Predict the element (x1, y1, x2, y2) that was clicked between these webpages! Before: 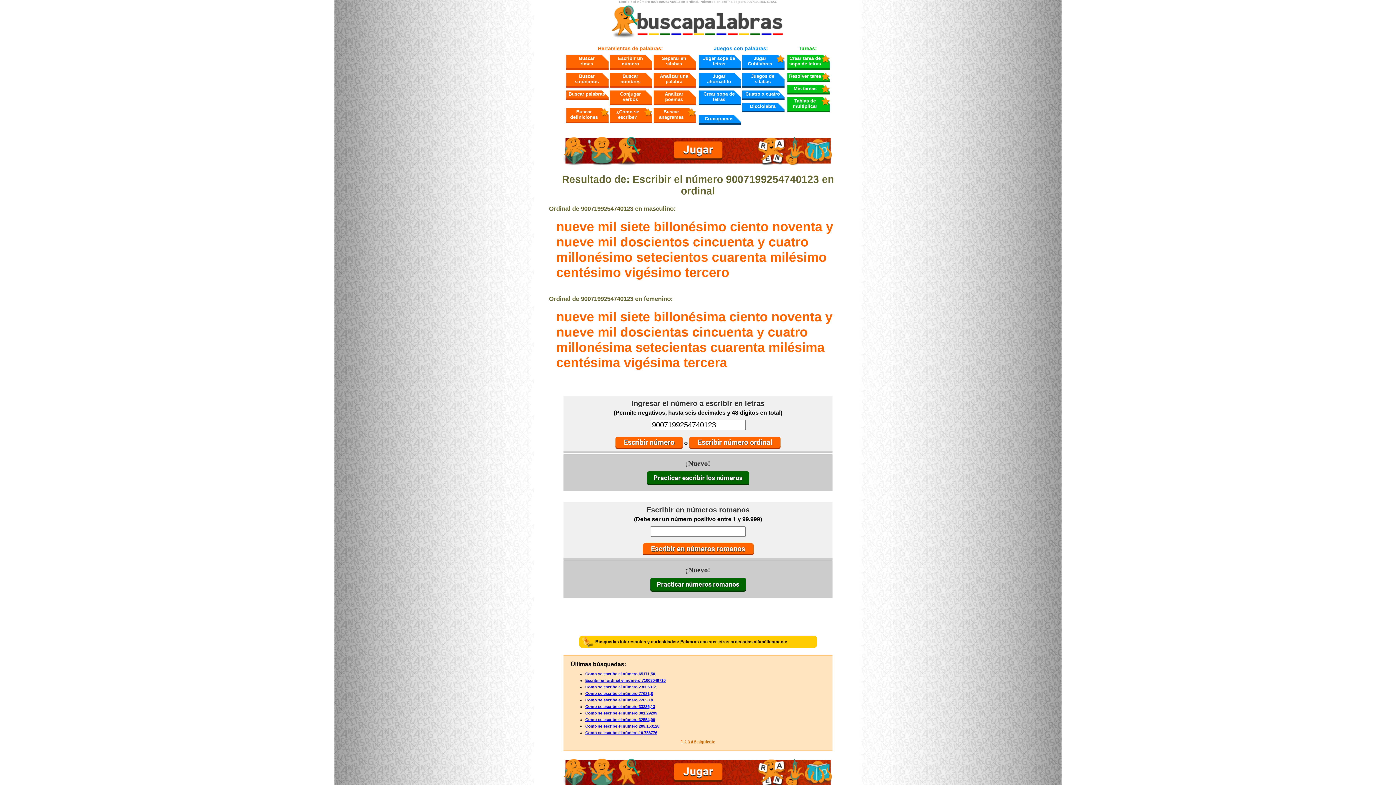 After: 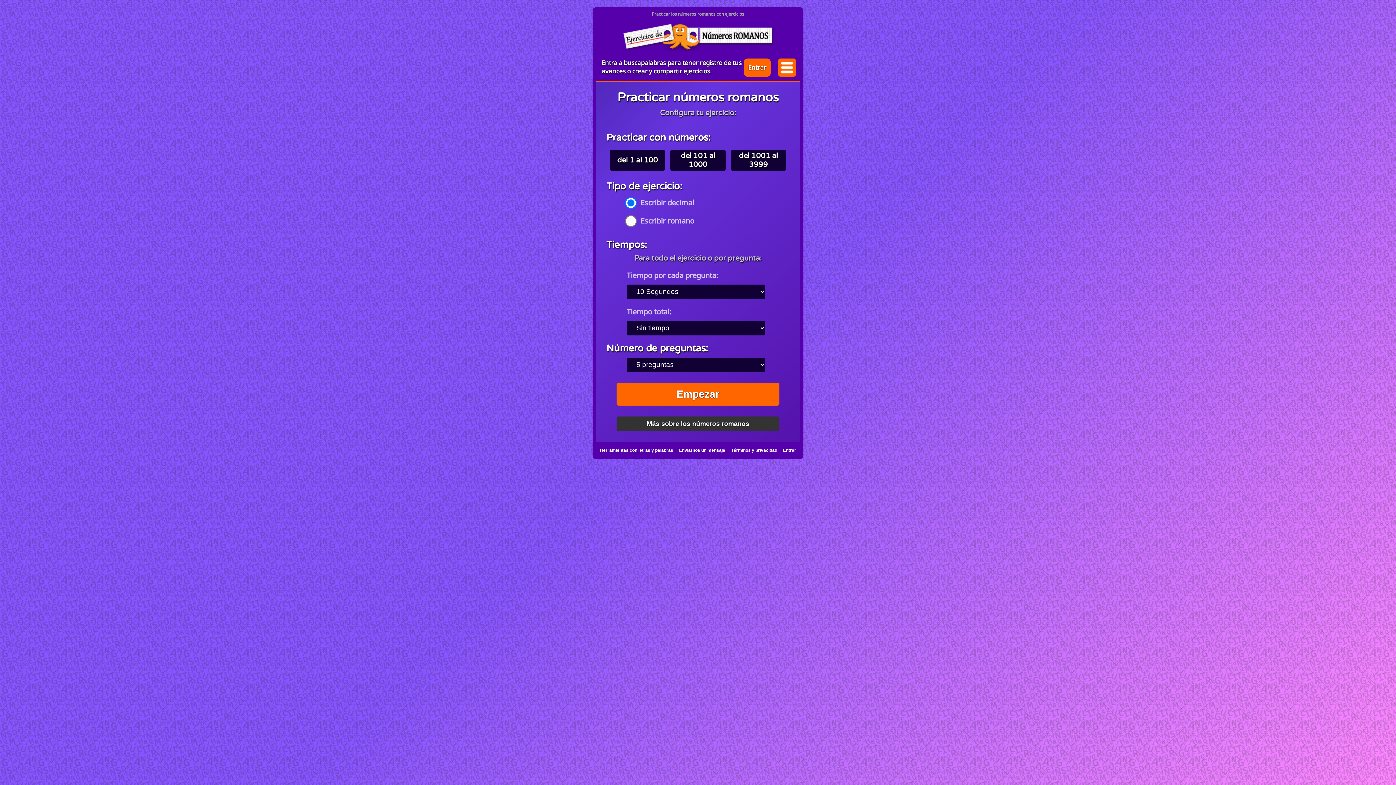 Action: bbox: (650, 680, 746, 692) label: Practicar números romanos